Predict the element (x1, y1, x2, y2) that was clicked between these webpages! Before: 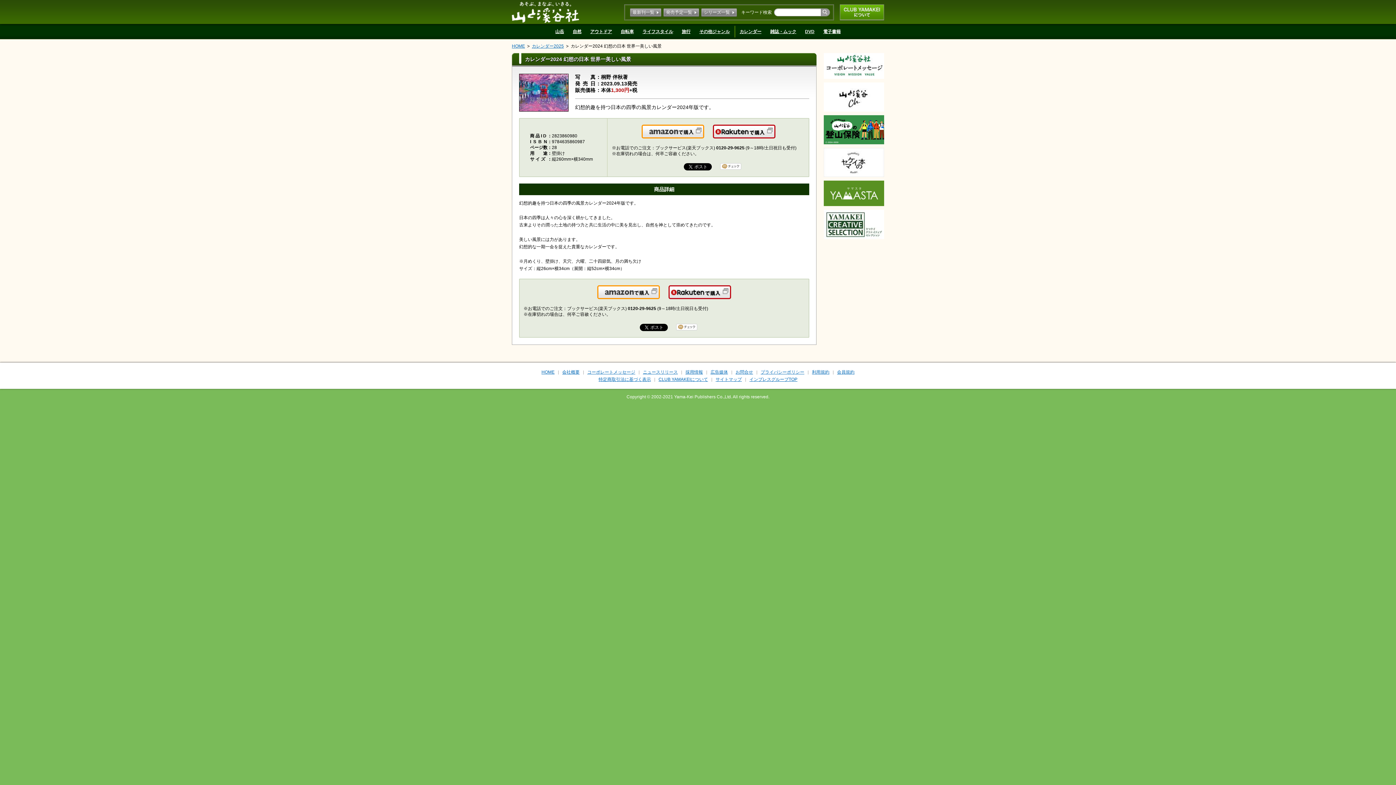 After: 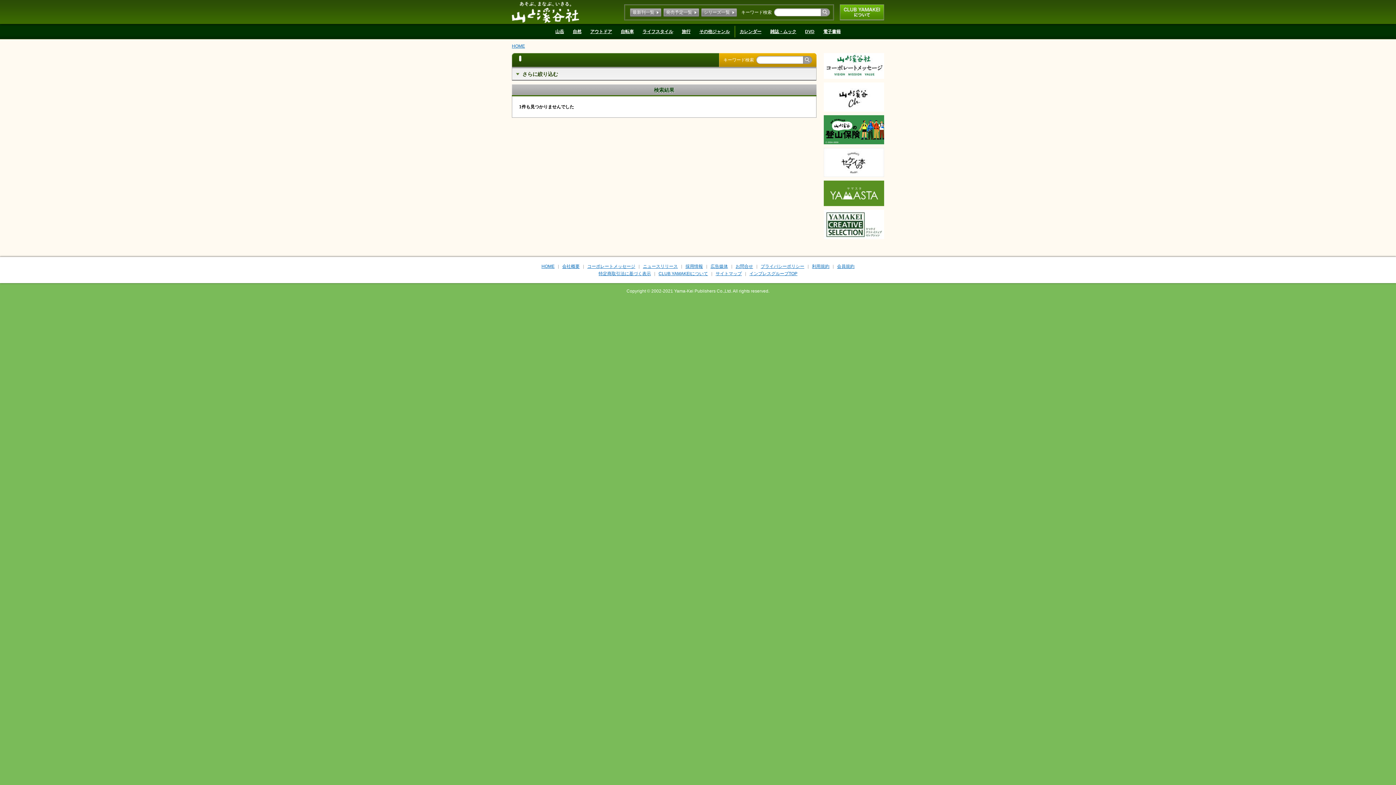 Action: bbox: (682, 29, 690, 34) label: 旅行